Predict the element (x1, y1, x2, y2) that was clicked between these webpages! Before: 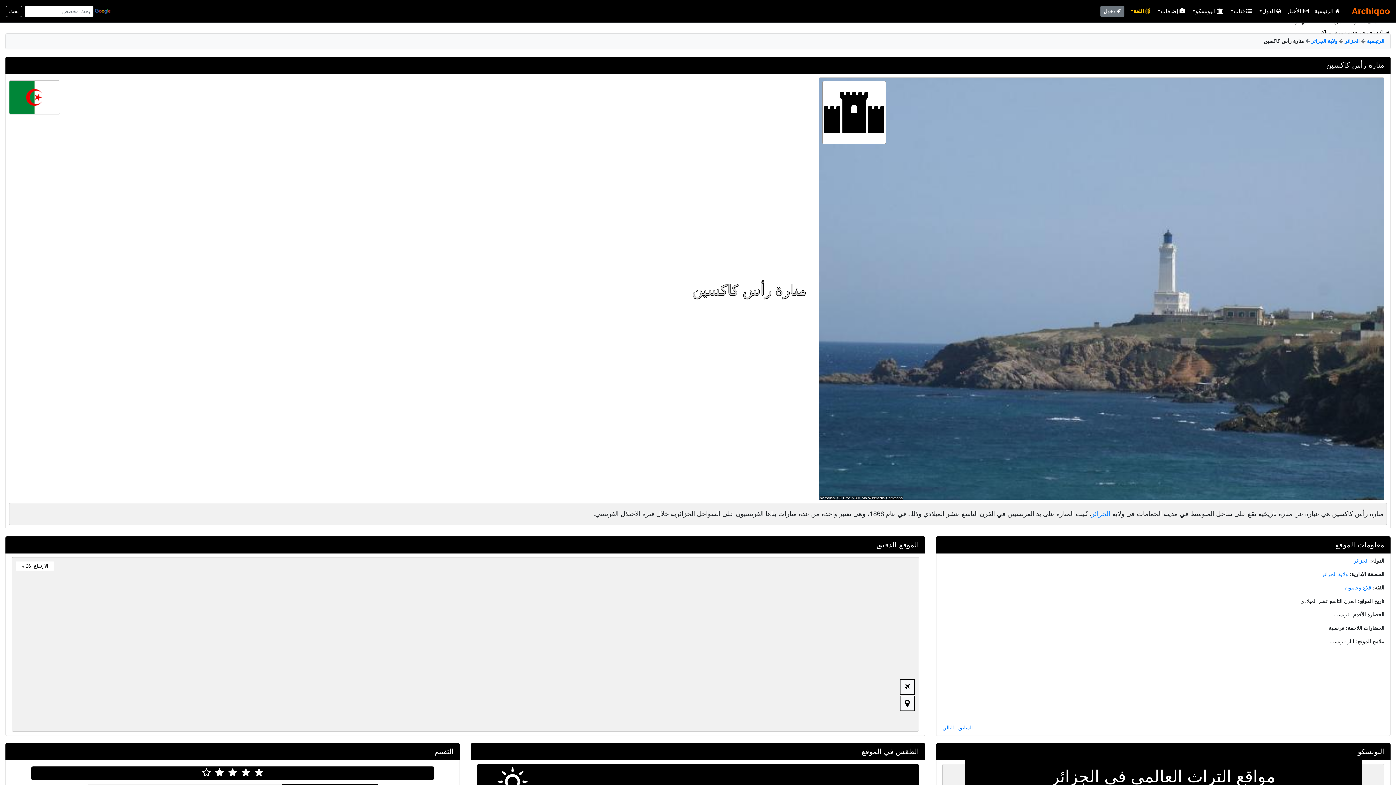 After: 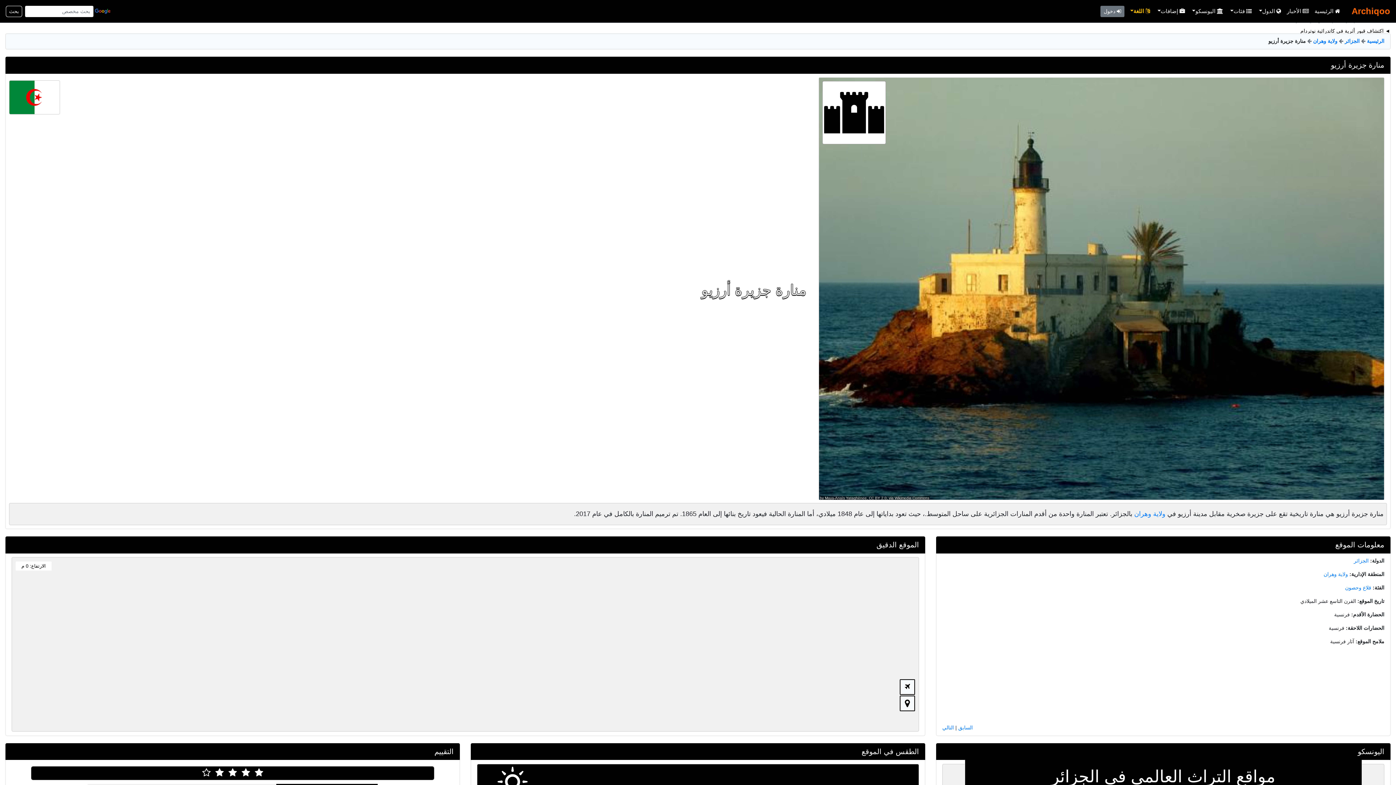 Action: label: التالي bbox: (942, 725, 954, 730)